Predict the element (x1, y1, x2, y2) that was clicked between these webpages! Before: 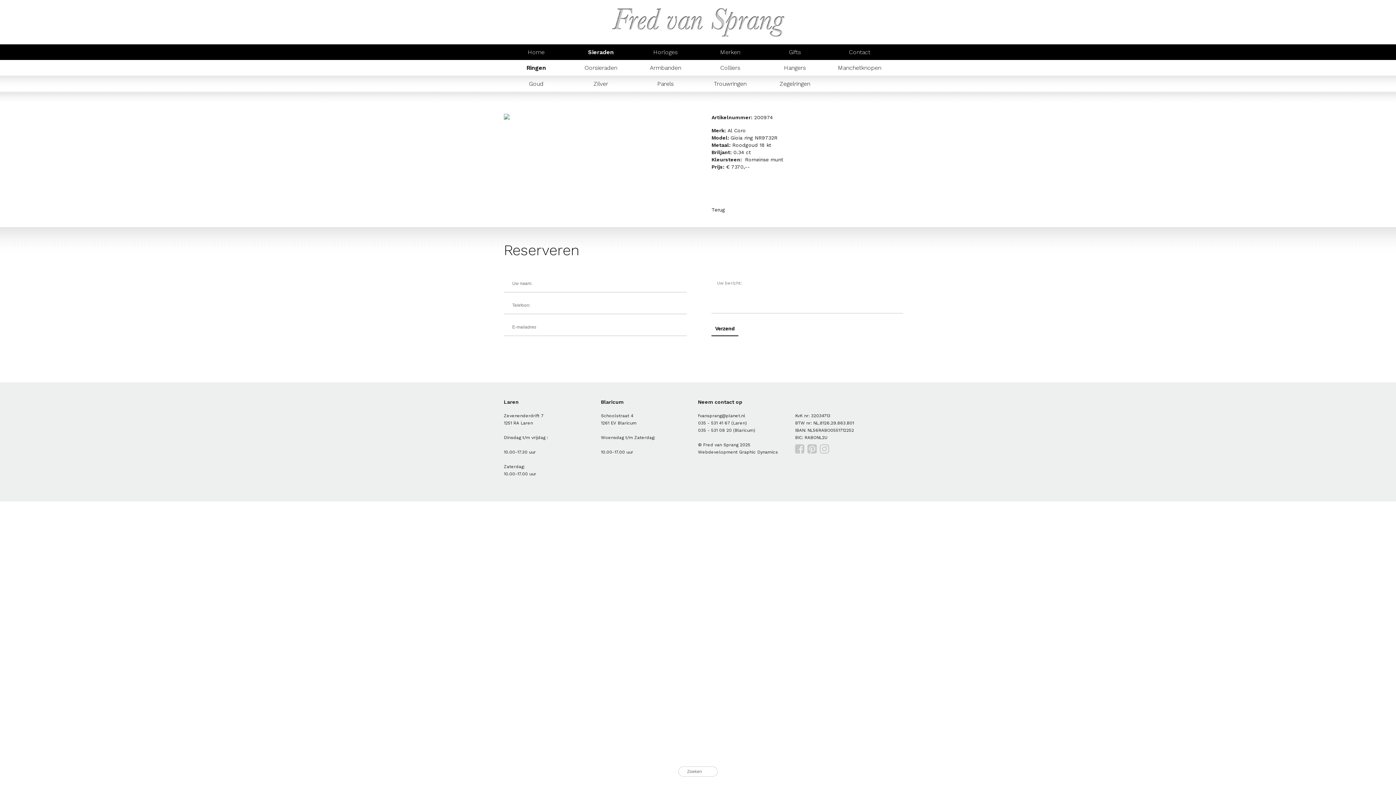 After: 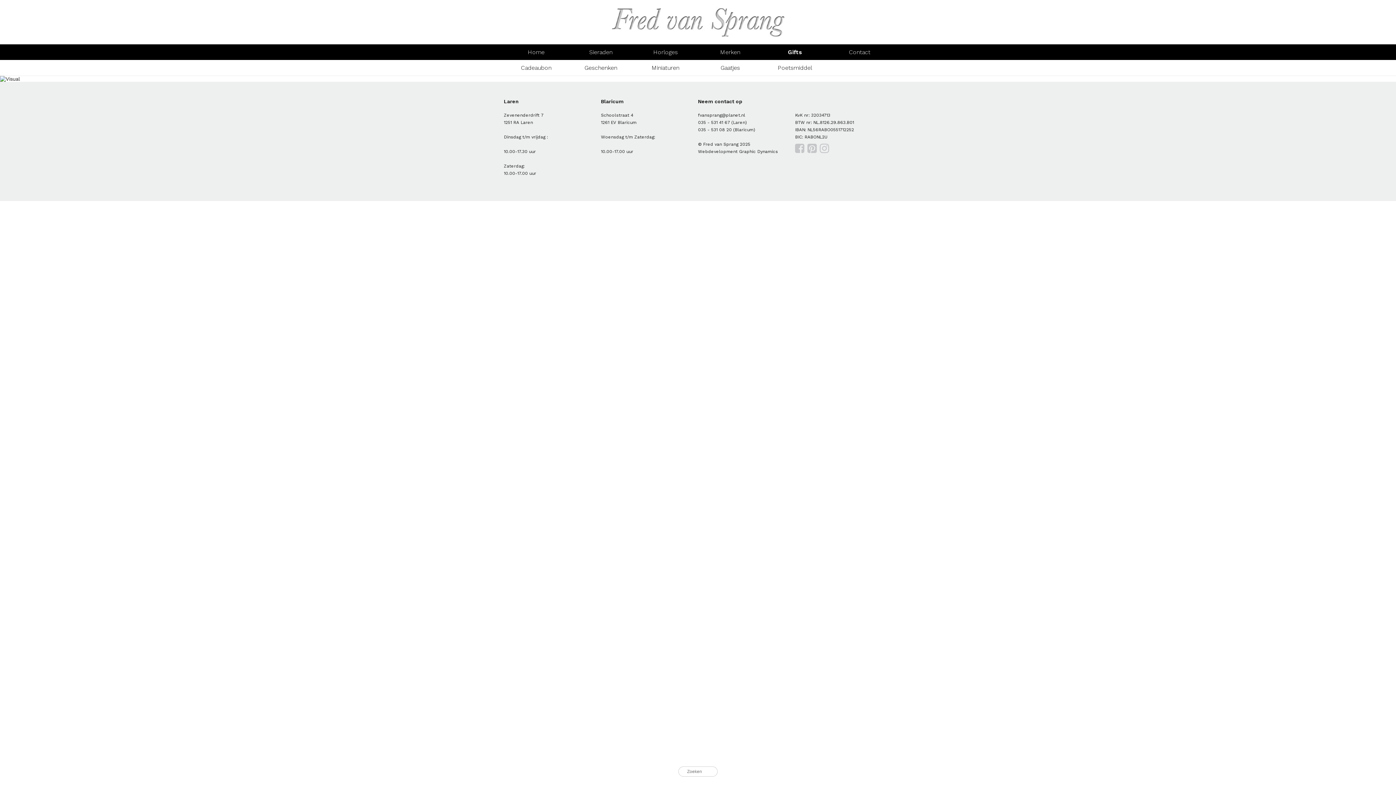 Action: label: Gifts bbox: (789, 48, 801, 55)